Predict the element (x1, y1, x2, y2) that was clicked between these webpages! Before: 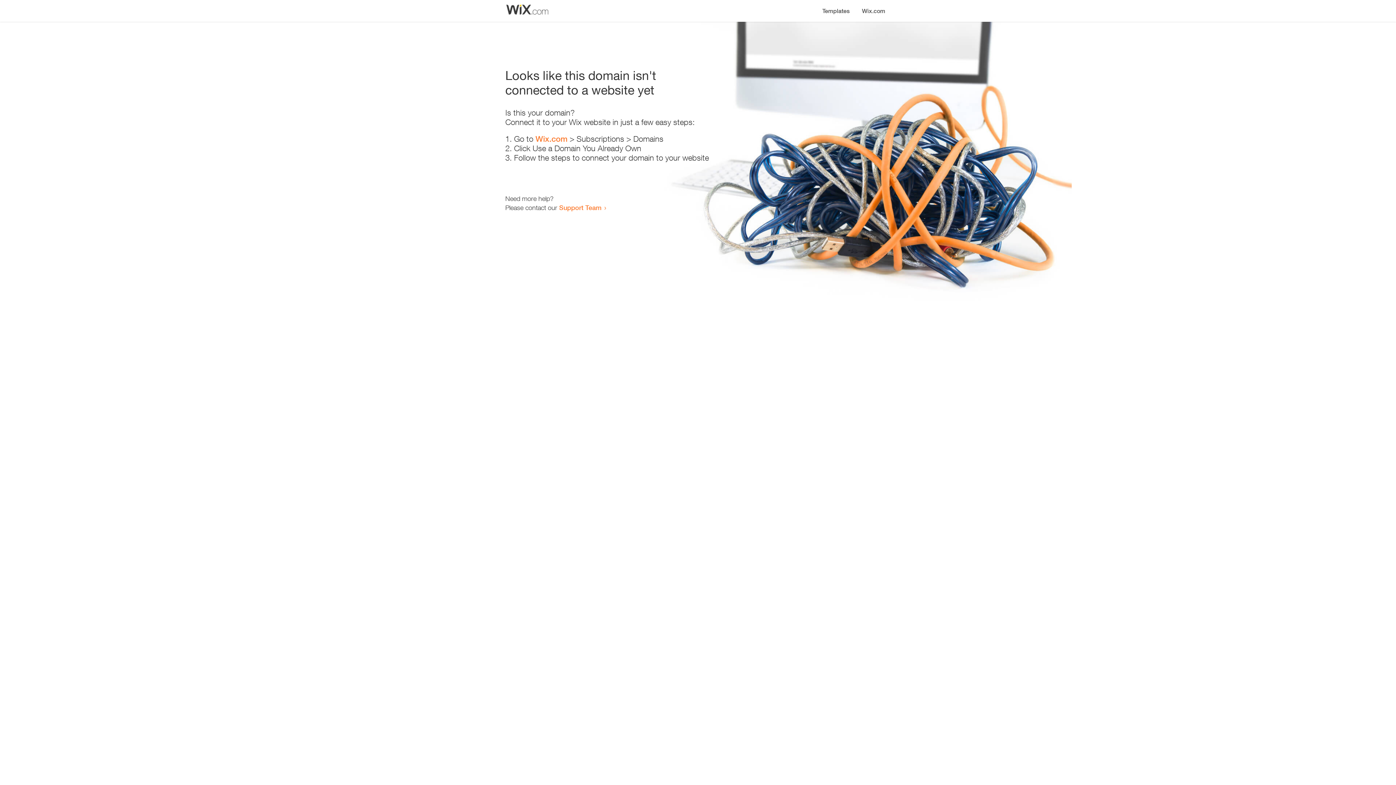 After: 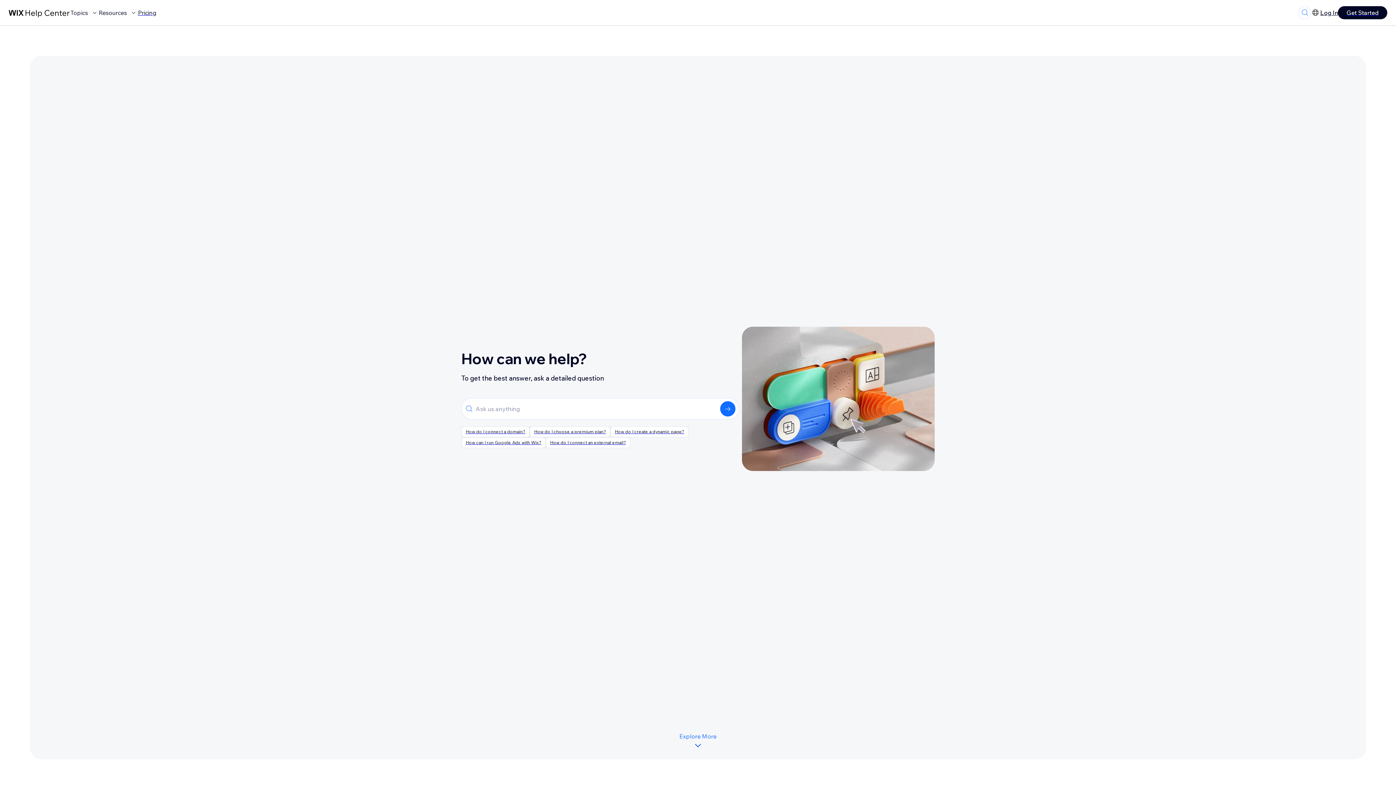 Action: bbox: (559, 203, 601, 211) label: Support Team